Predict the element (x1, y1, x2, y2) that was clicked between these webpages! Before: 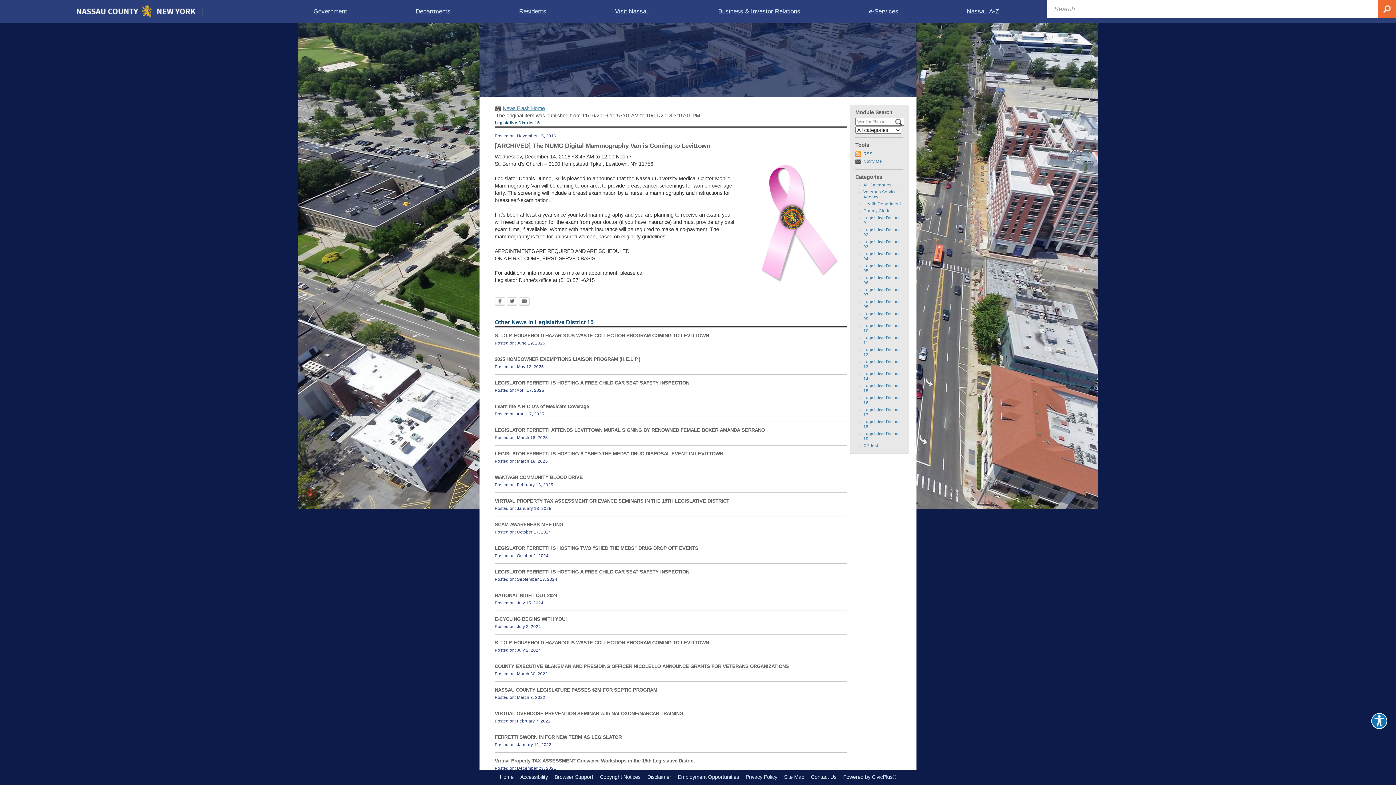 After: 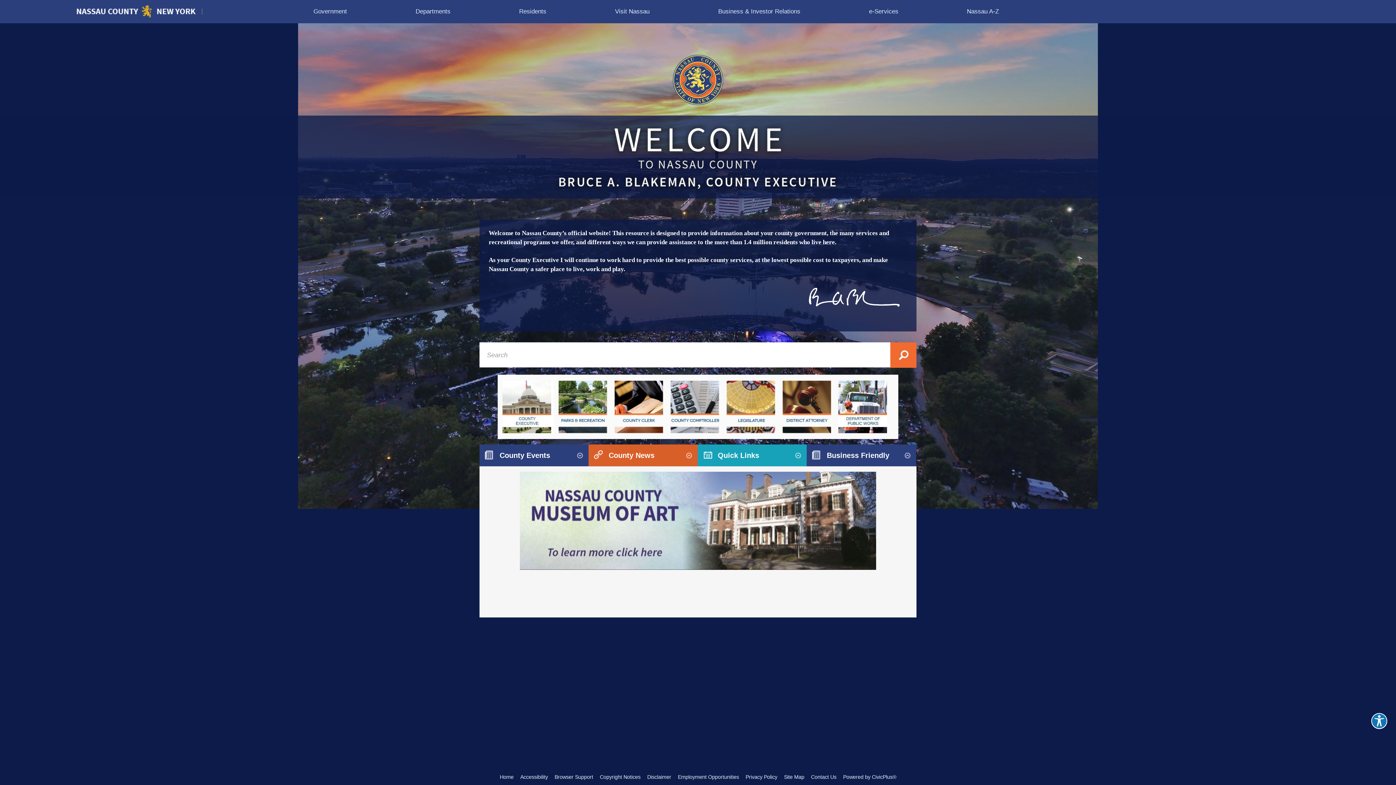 Action: label: Home bbox: (499, 774, 513, 780)